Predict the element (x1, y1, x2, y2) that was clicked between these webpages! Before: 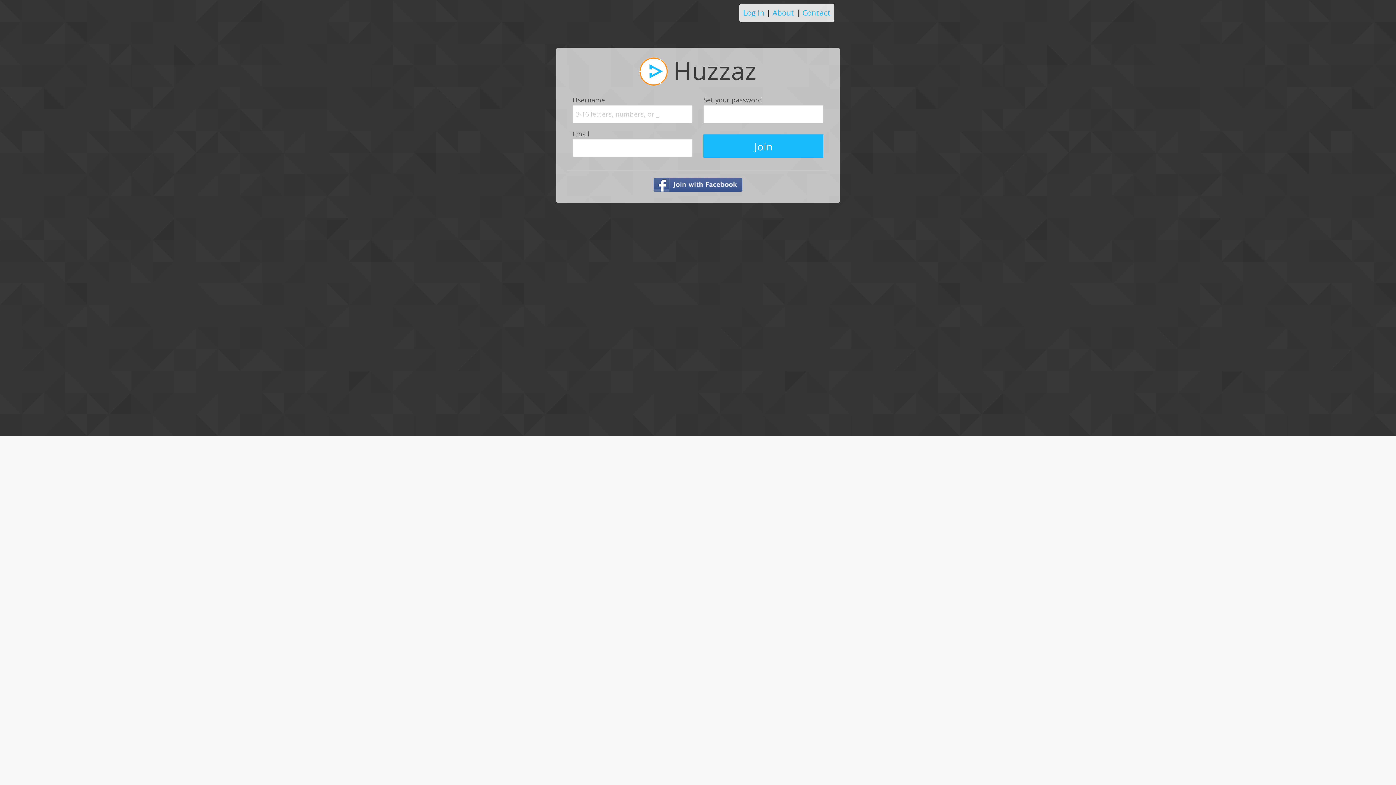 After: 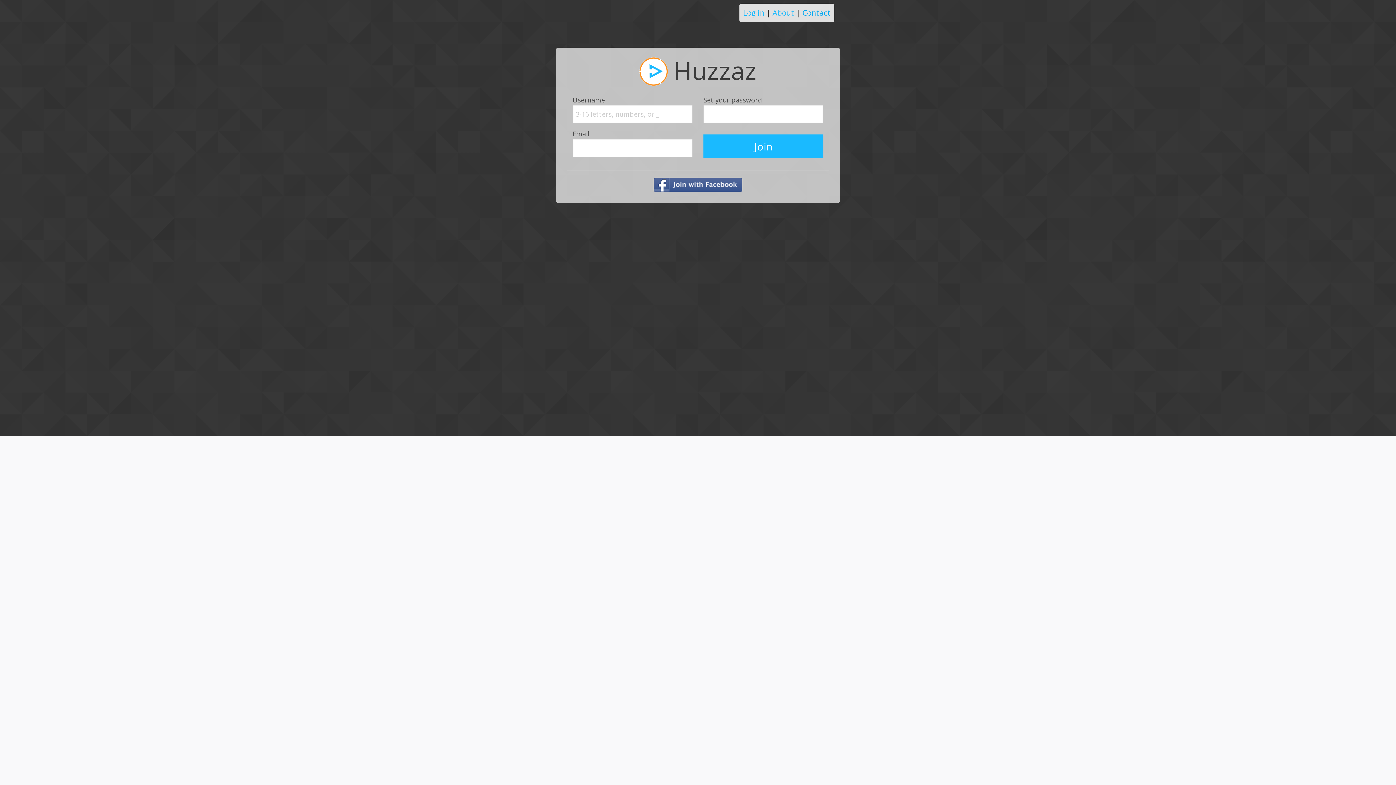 Action: bbox: (802, 7, 830, 17) label: Contact